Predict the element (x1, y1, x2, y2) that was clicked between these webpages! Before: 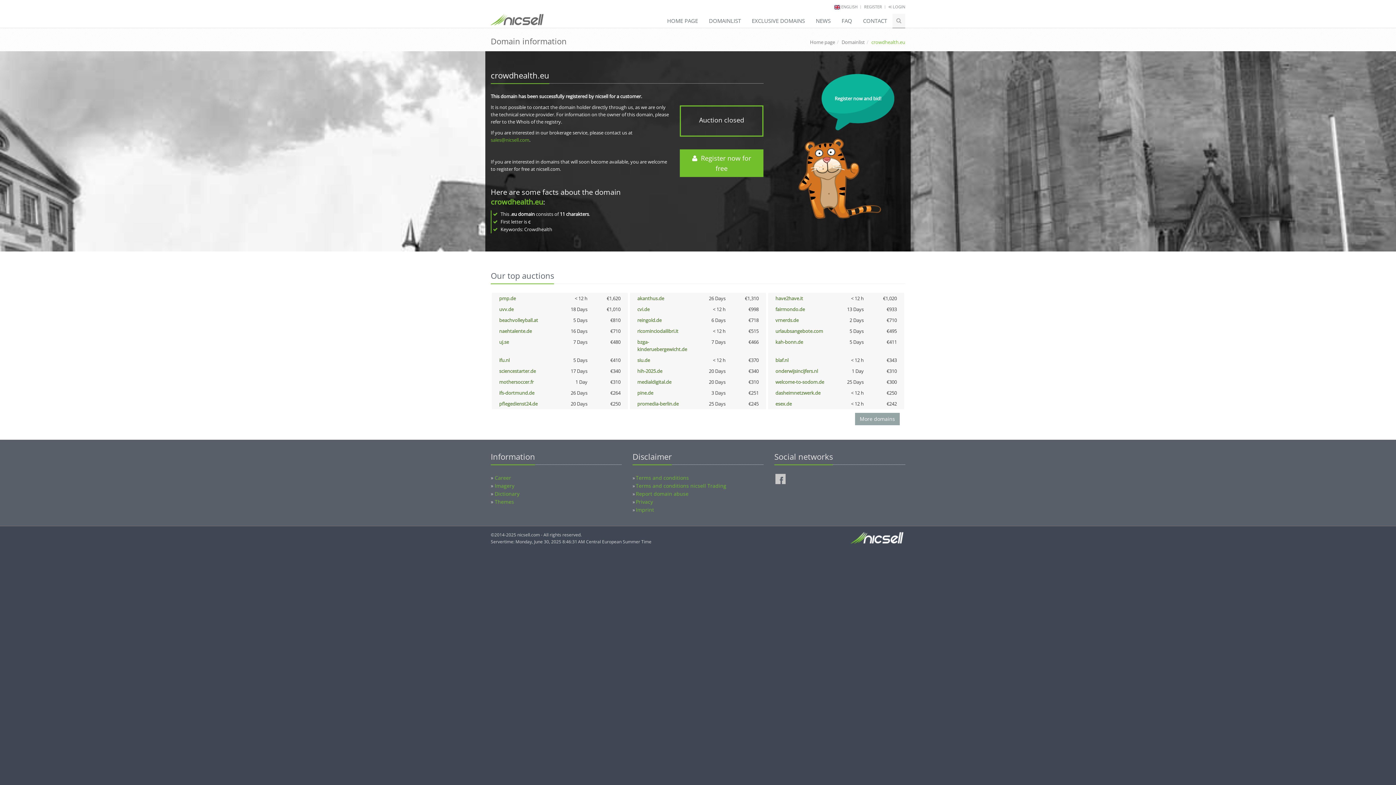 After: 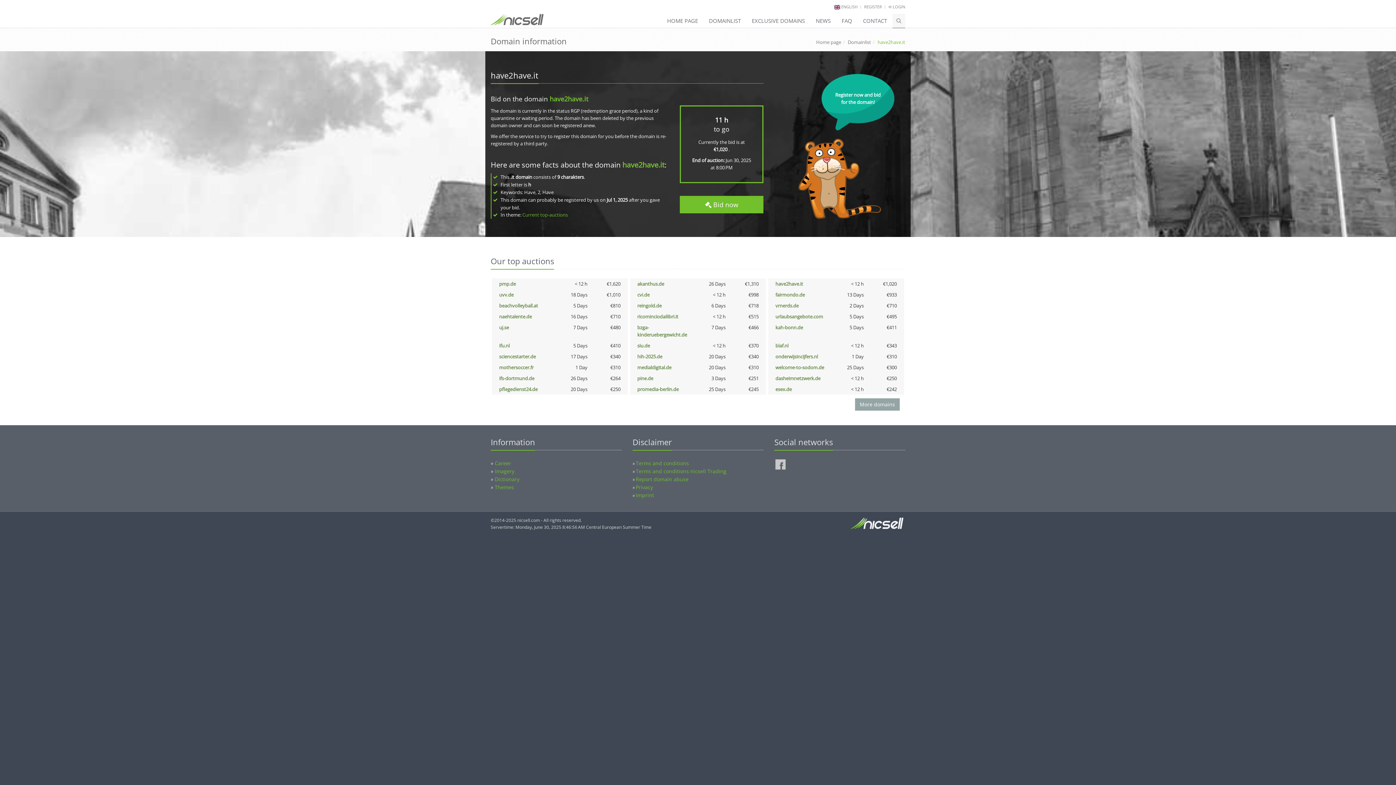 Action: bbox: (775, 295, 803, 301) label: have2have.it